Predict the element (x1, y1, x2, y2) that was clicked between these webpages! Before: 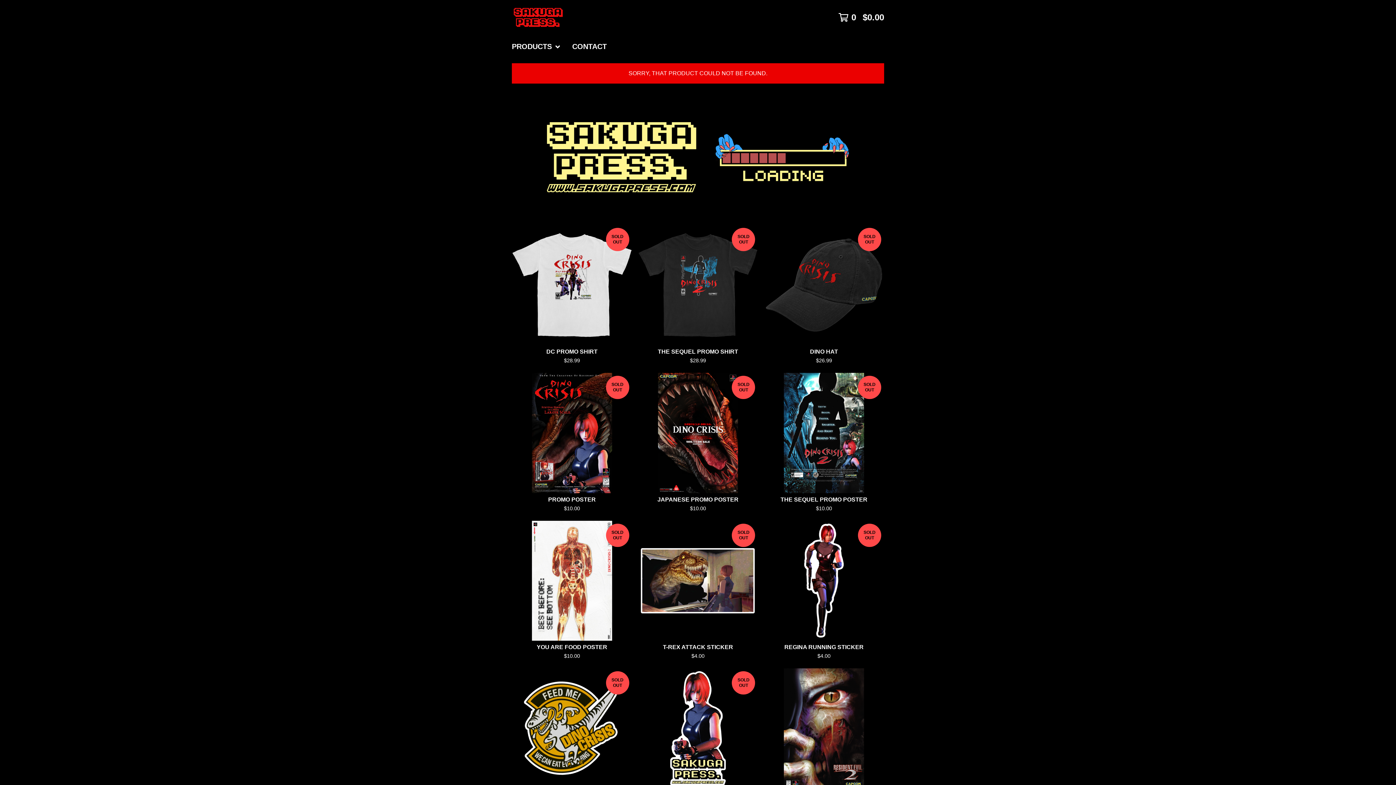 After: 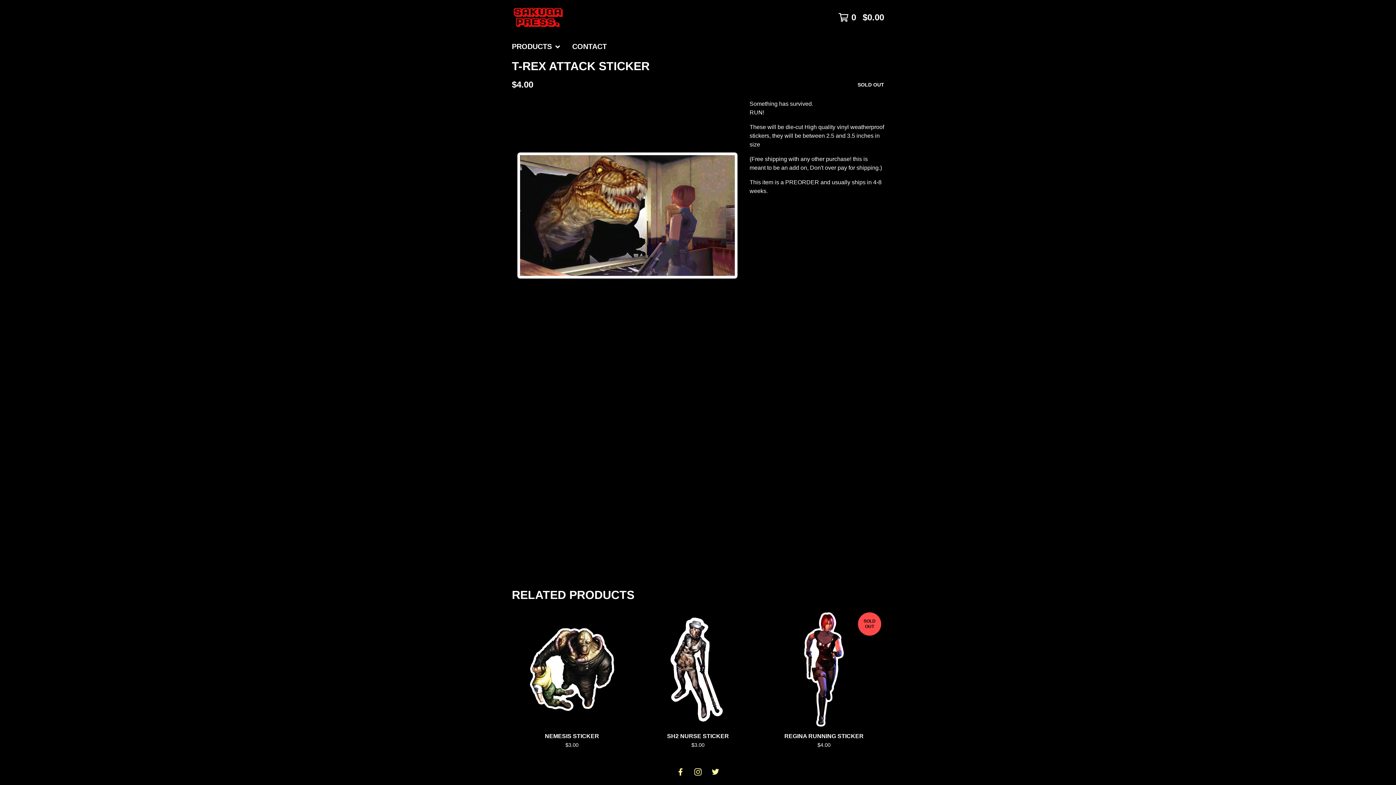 Action: bbox: (635, 518, 761, 665) label: SOLD OUT
T-REX ATTACK STICKER
$4.00